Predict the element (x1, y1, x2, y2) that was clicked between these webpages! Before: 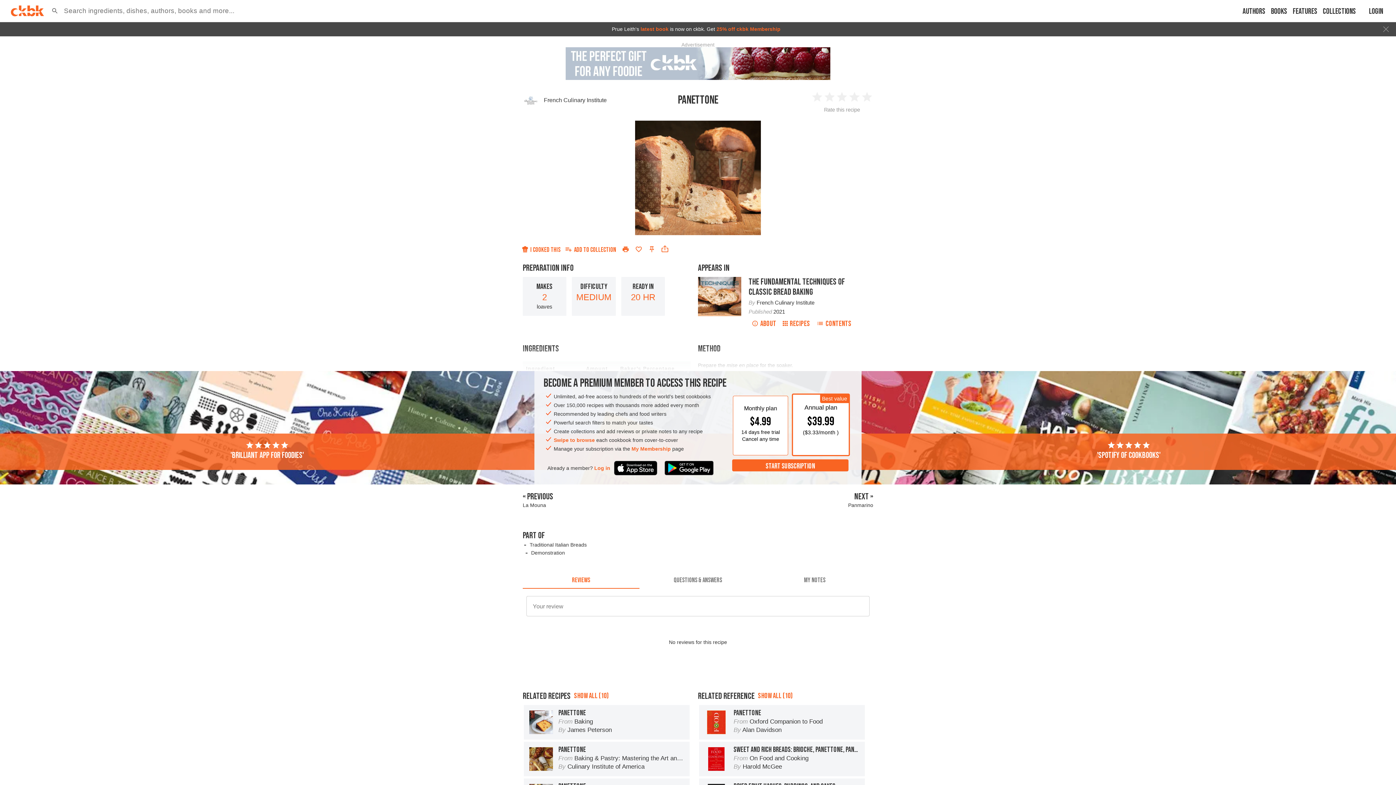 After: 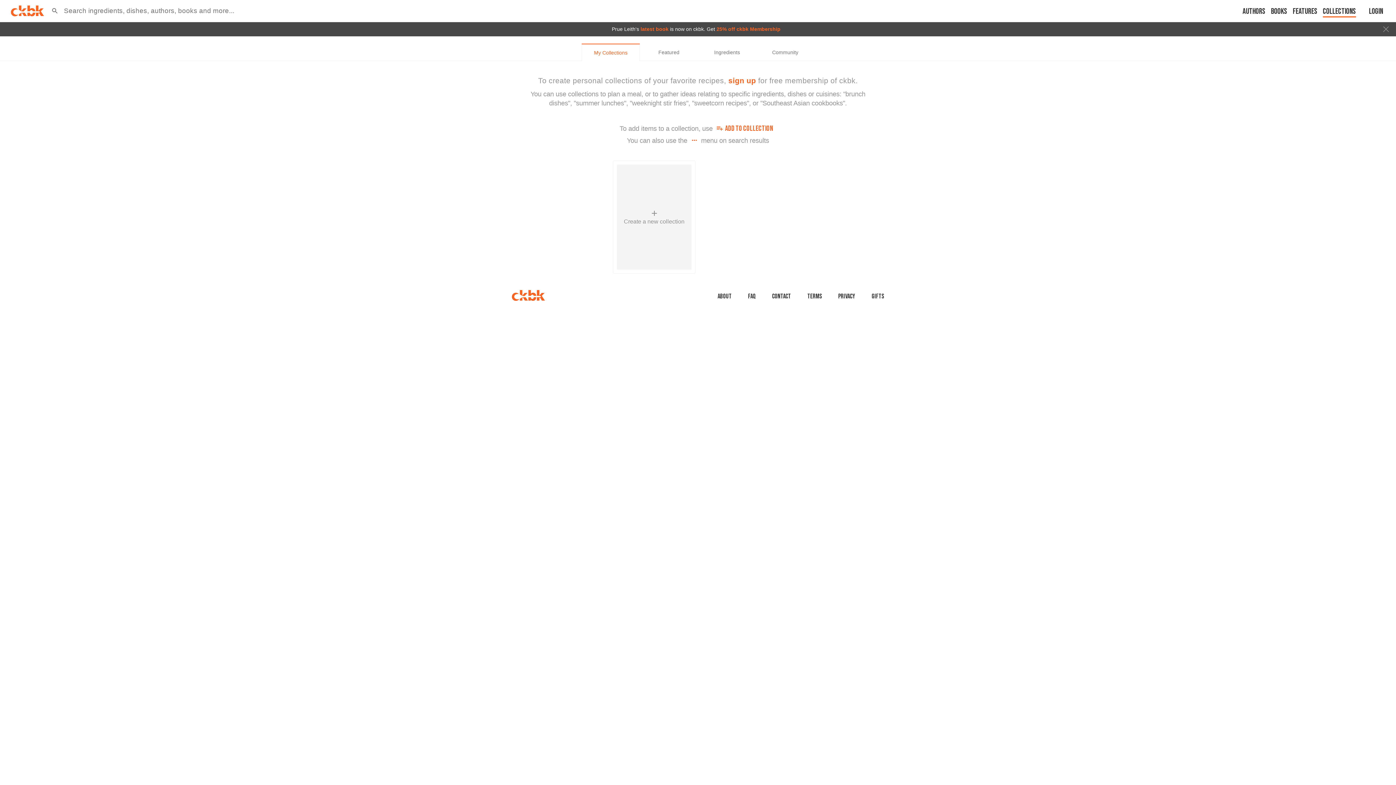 Action: label: Collections bbox: (1323, 6, 1356, 17)